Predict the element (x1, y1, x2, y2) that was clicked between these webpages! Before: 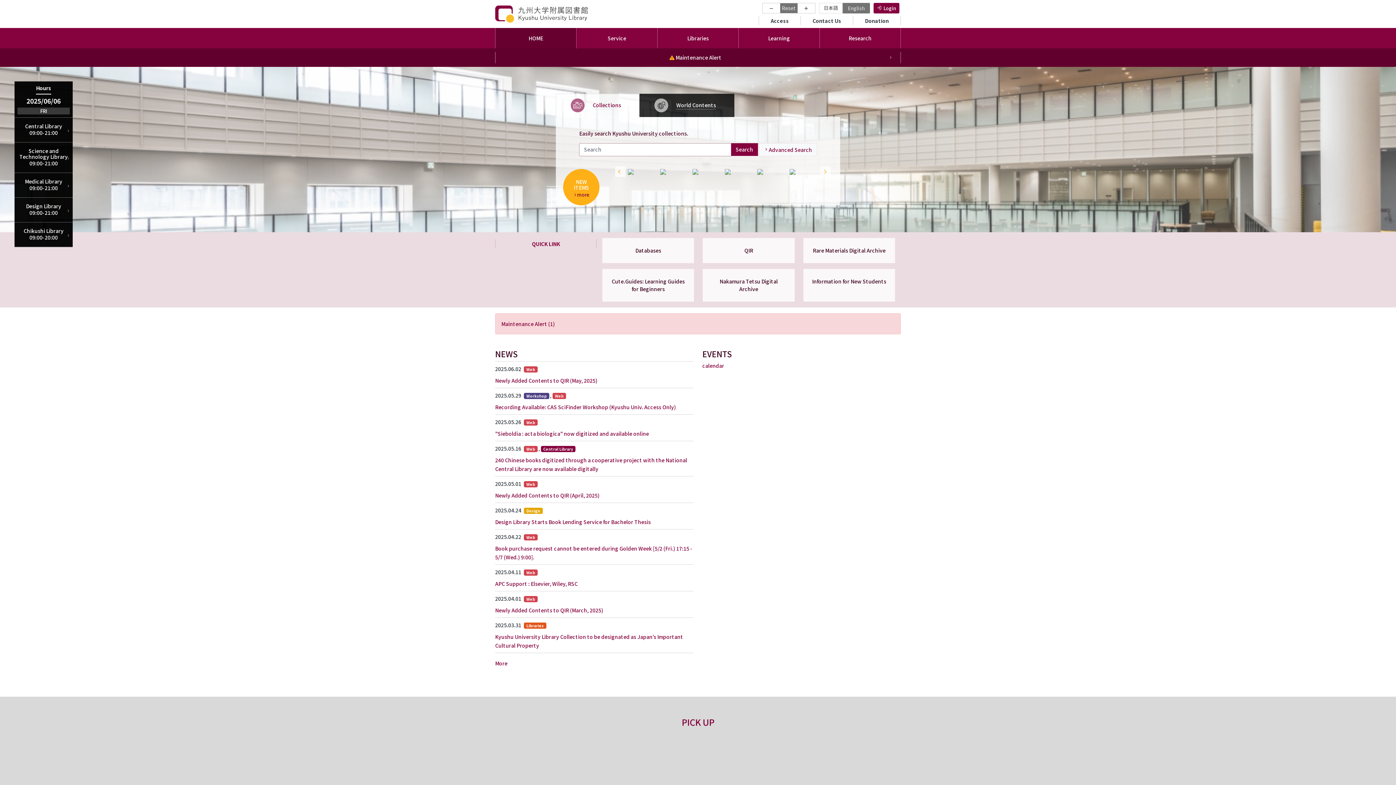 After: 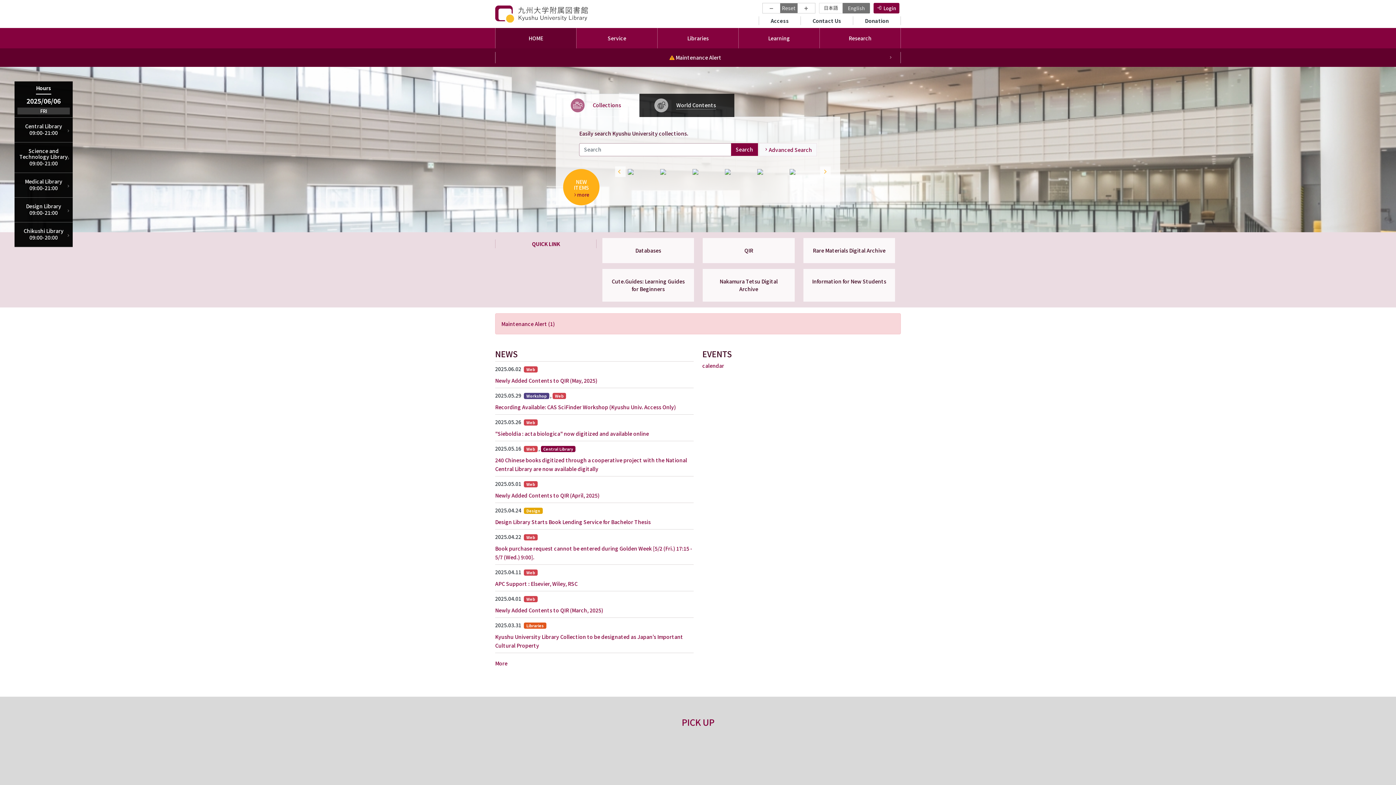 Action: label: English bbox: (847, 4, 865, 12)